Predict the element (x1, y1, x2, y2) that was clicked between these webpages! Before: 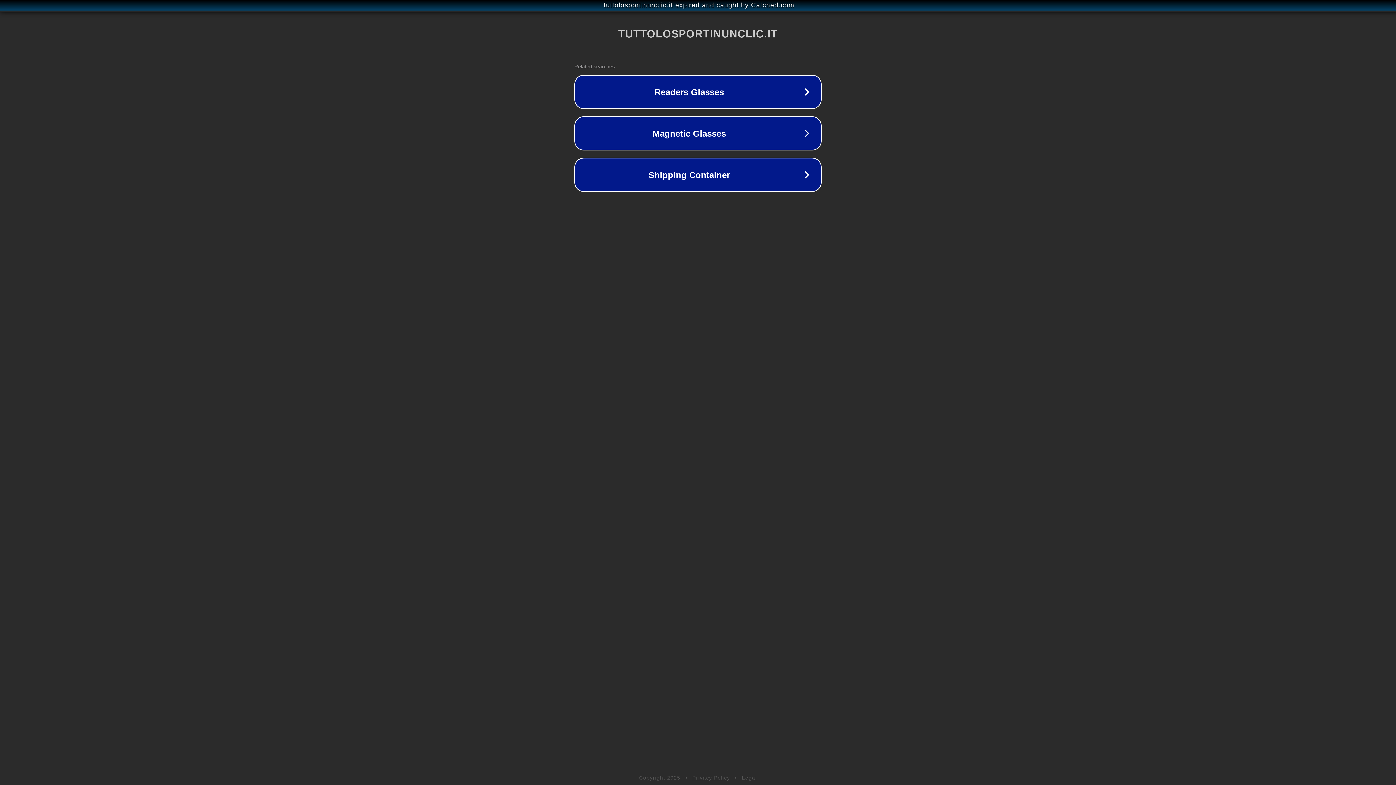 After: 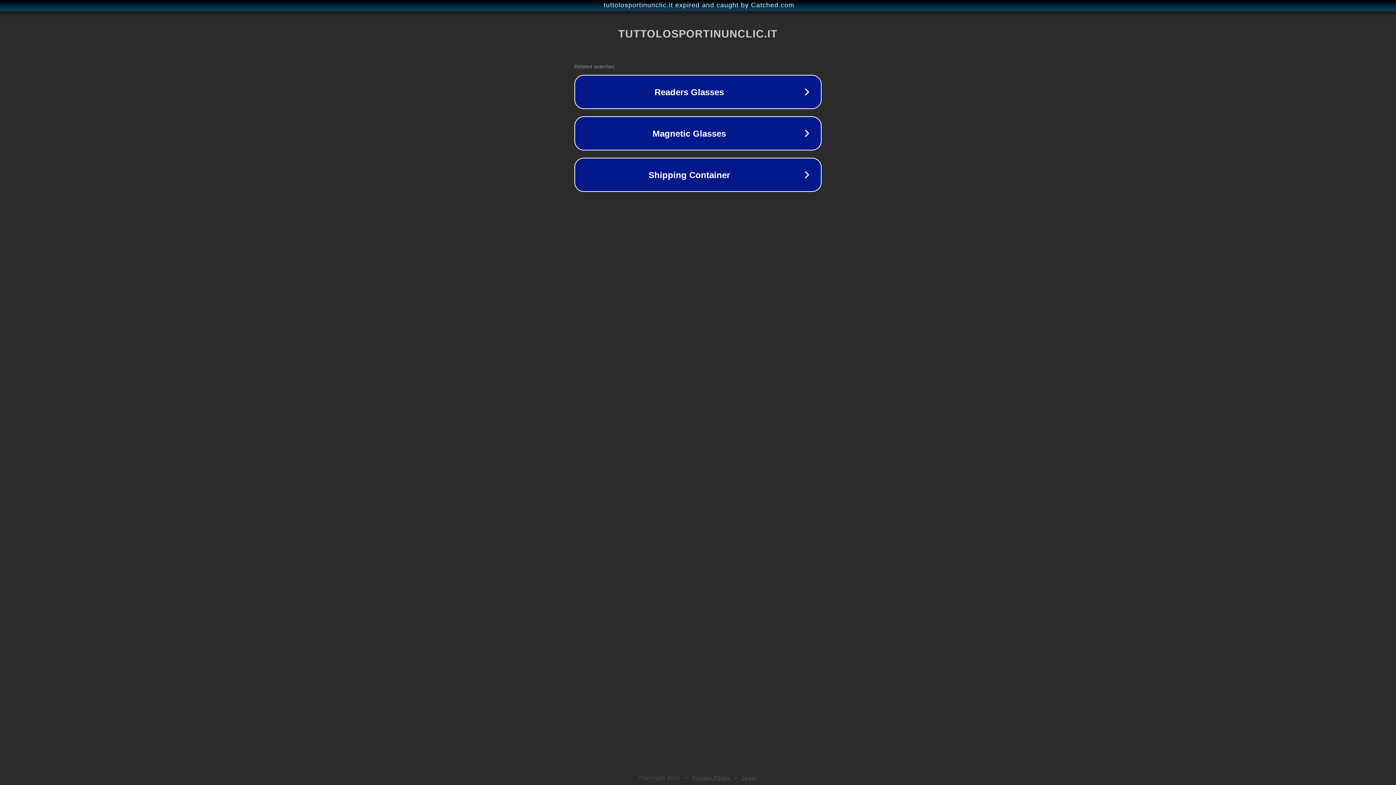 Action: bbox: (692, 775, 730, 781) label: Privacy Policy